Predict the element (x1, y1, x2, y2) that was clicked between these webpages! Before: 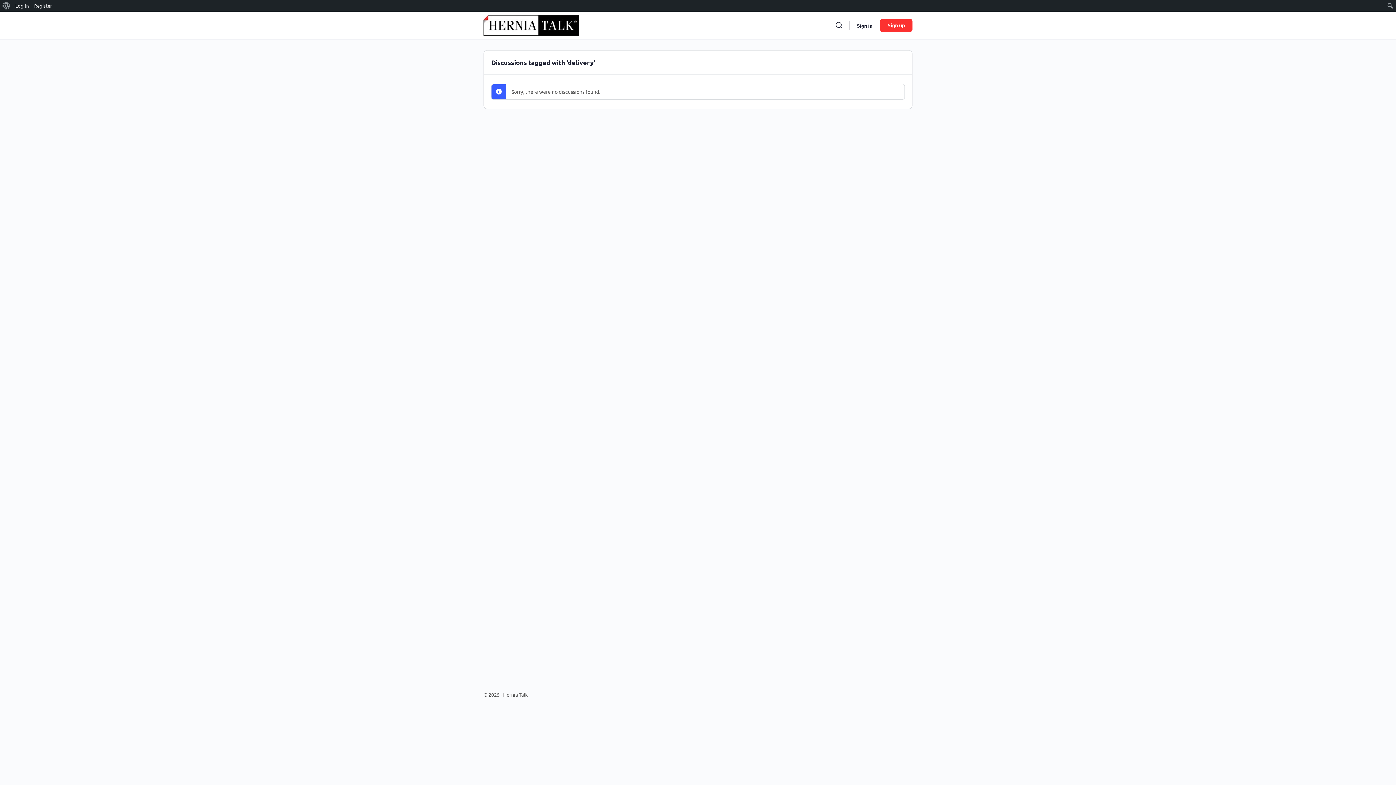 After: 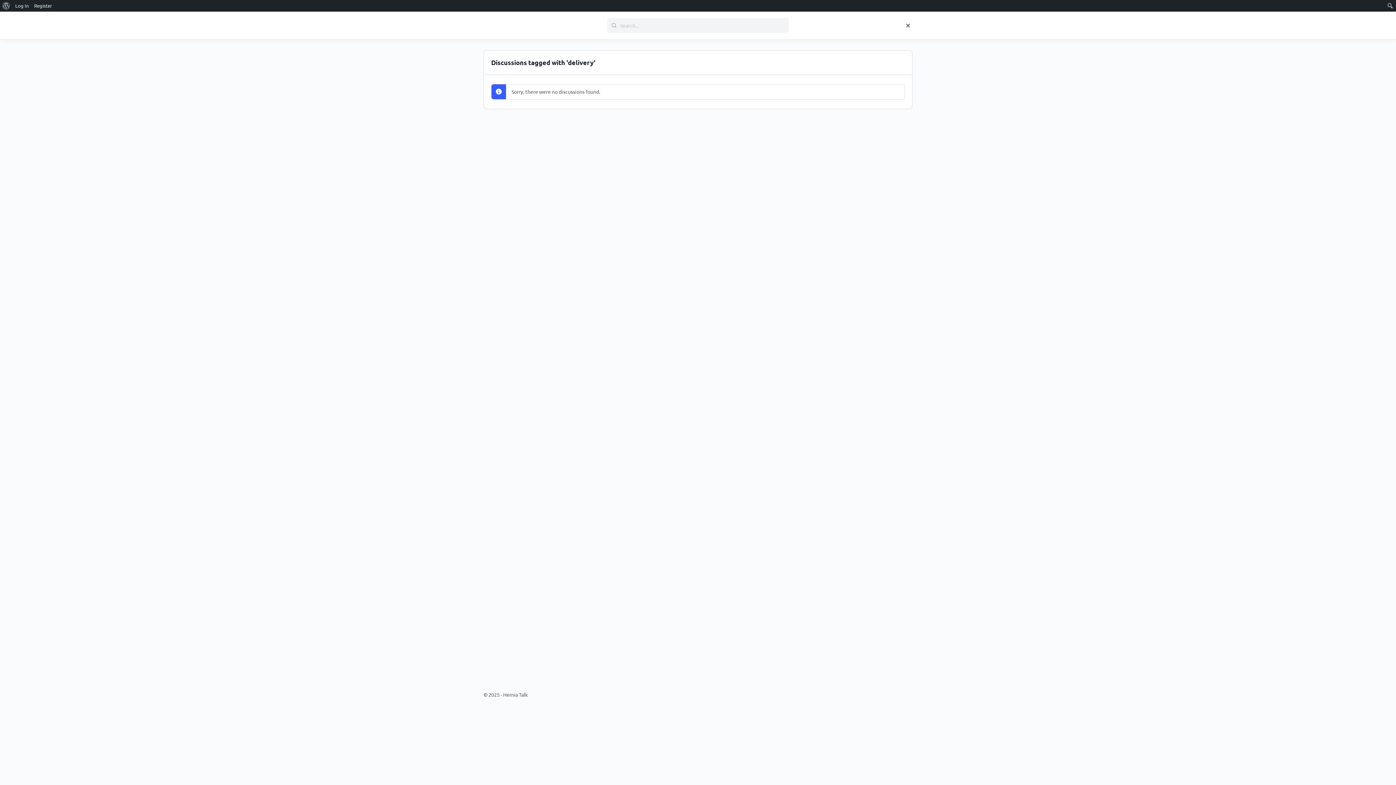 Action: bbox: (832, 21, 846, 29) label: Search